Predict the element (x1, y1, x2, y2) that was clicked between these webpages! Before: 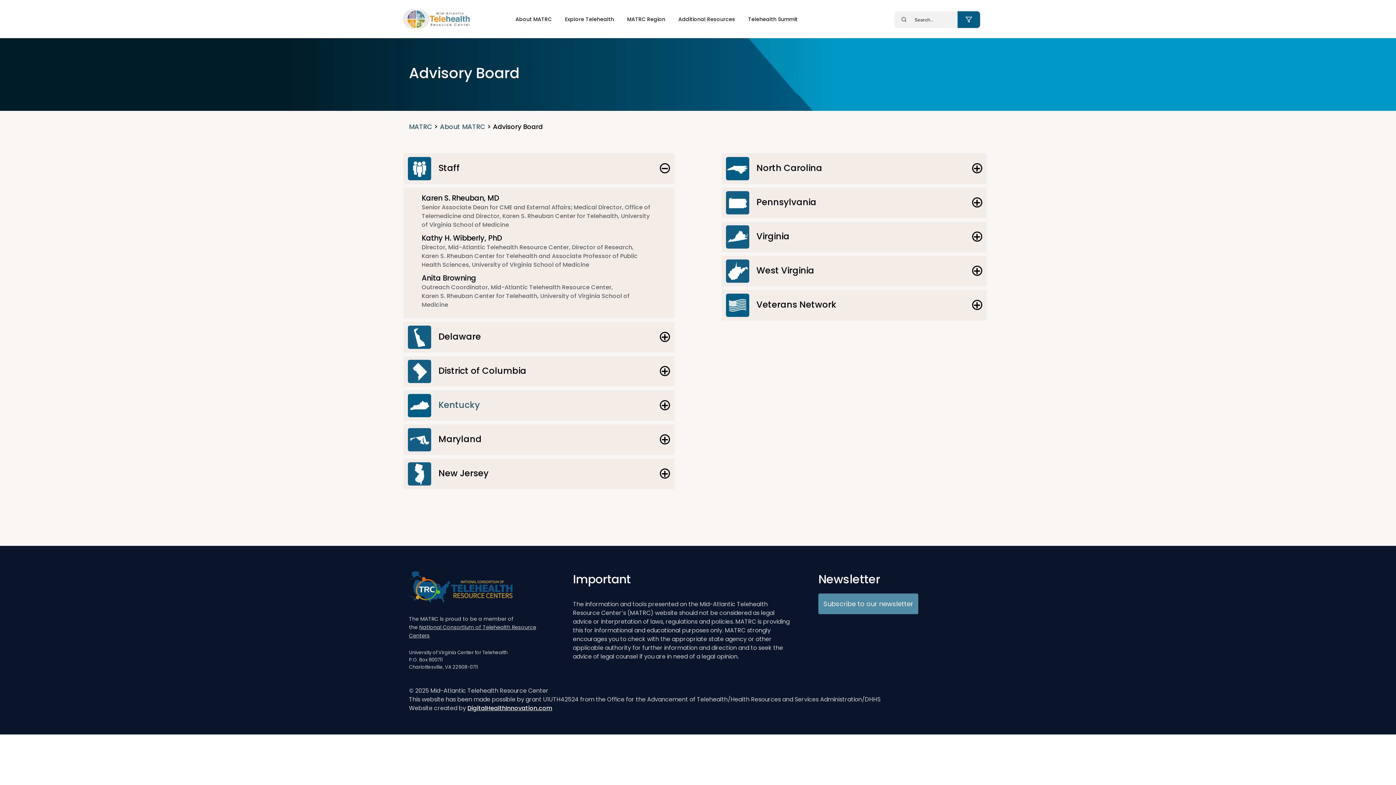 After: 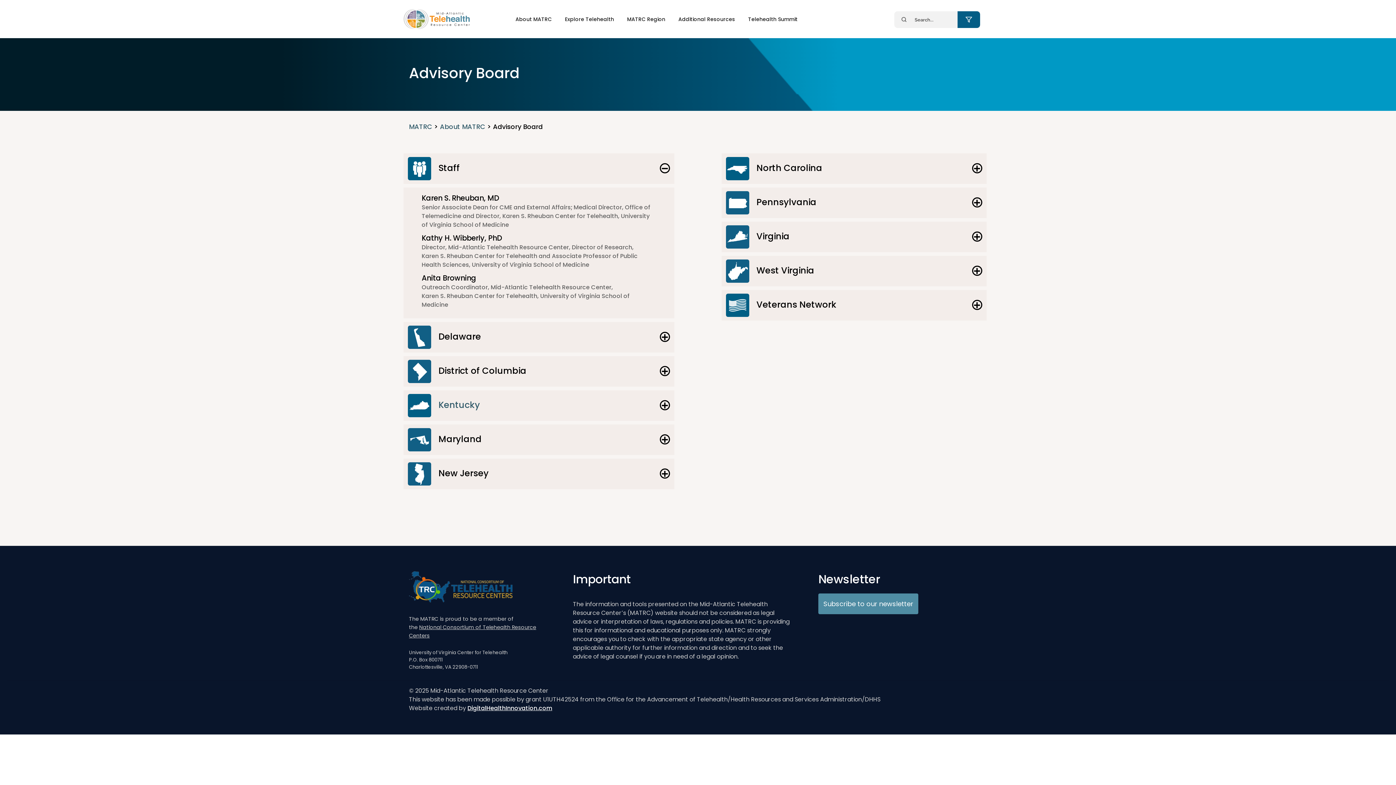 Action: bbox: (467, 704, 552, 712) label: DigitalHealthInnovation.com